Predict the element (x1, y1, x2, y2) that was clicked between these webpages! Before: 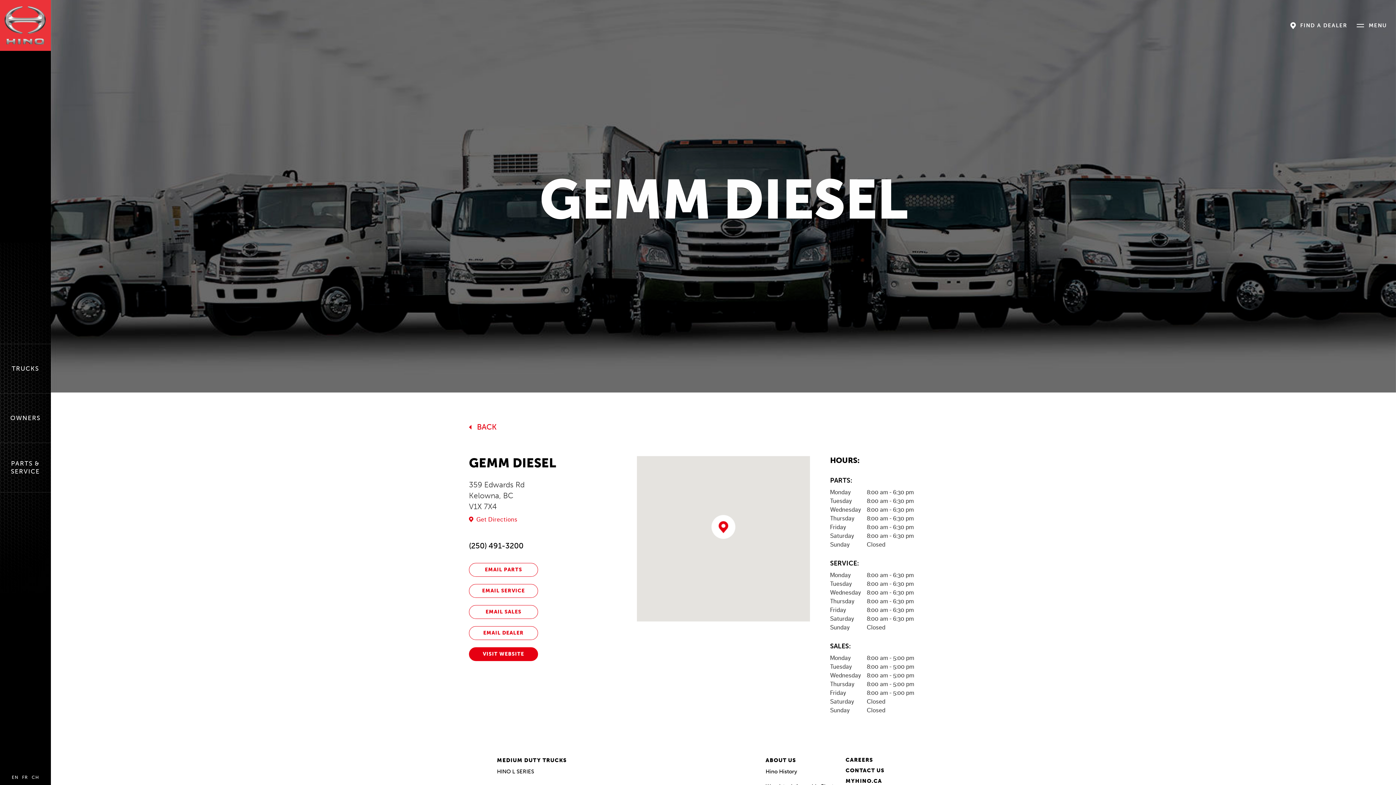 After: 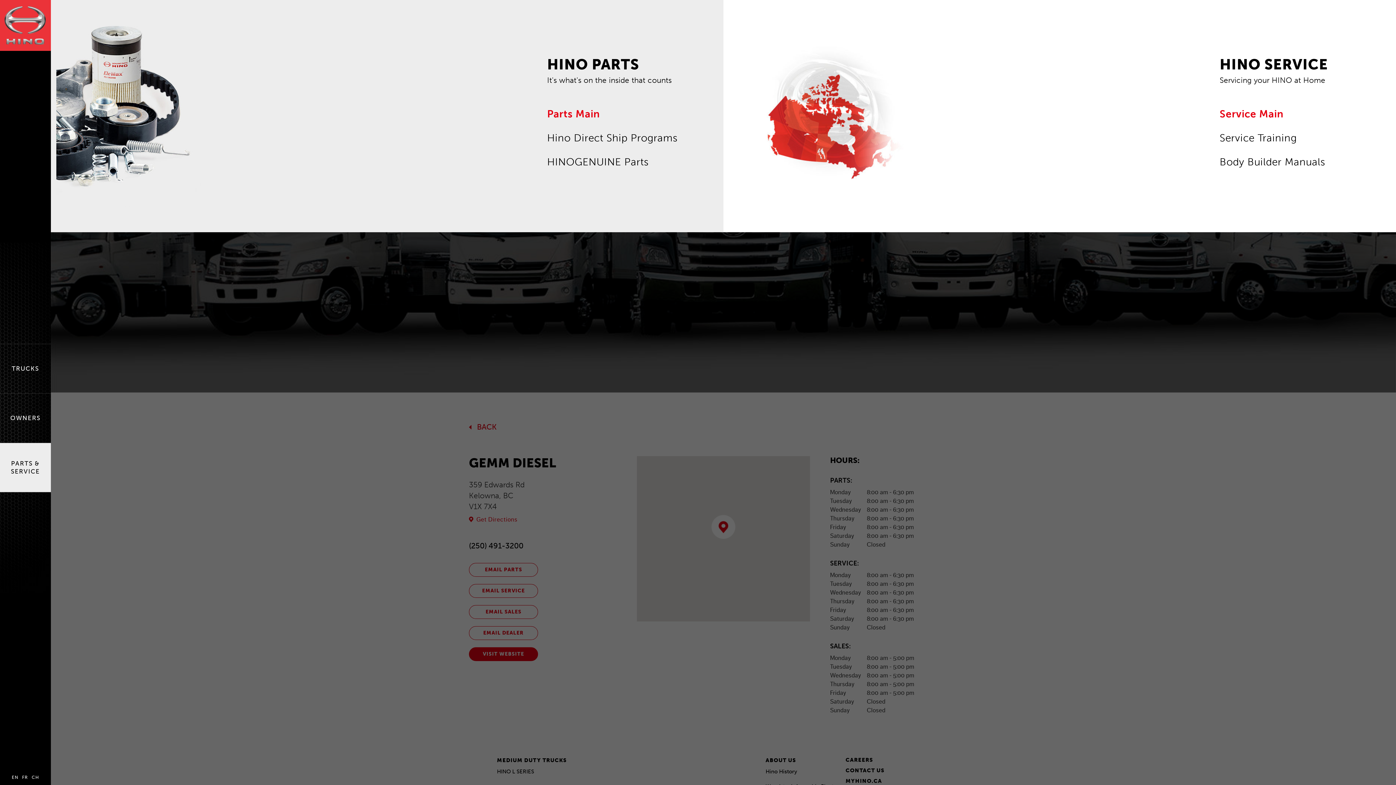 Action: label: PARTS & SERVICE bbox: (0, 443, 50, 492)